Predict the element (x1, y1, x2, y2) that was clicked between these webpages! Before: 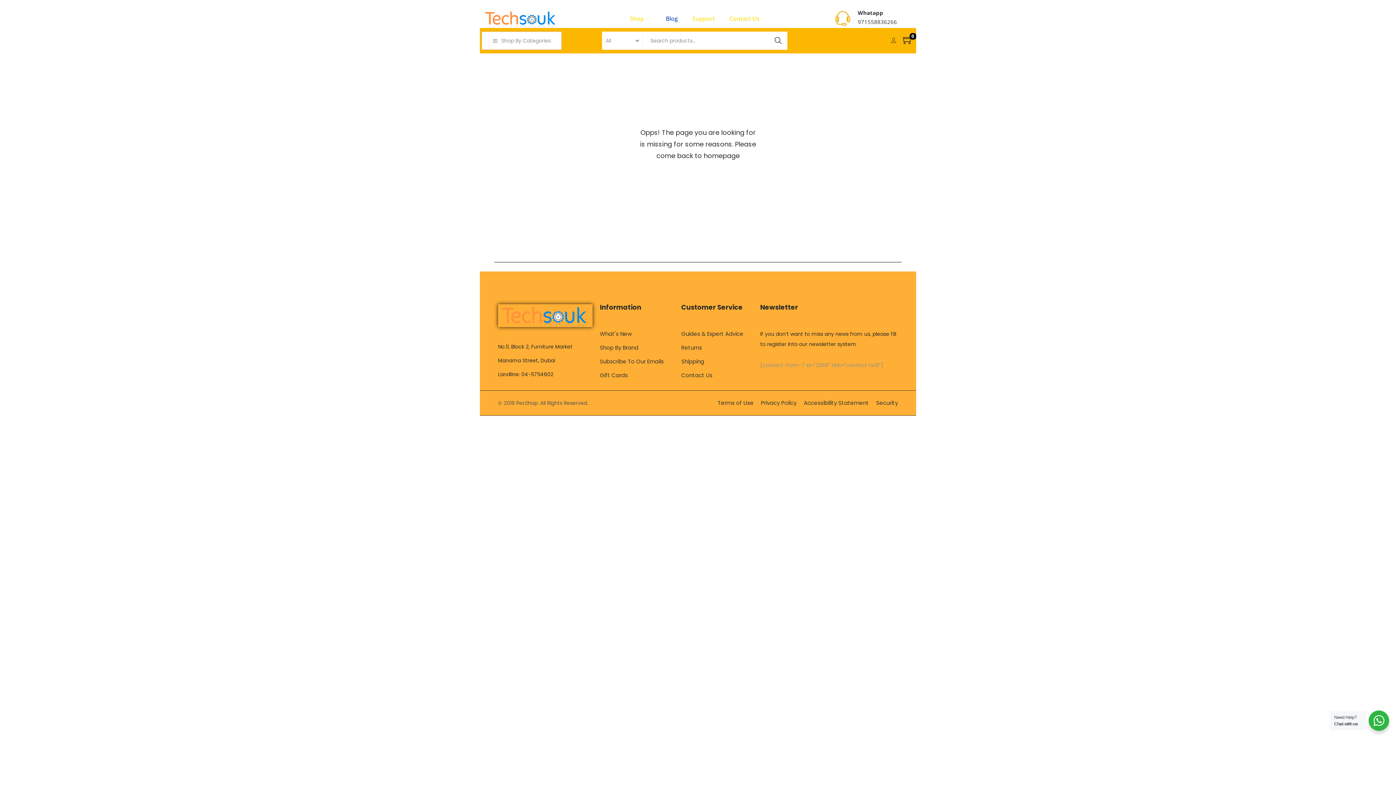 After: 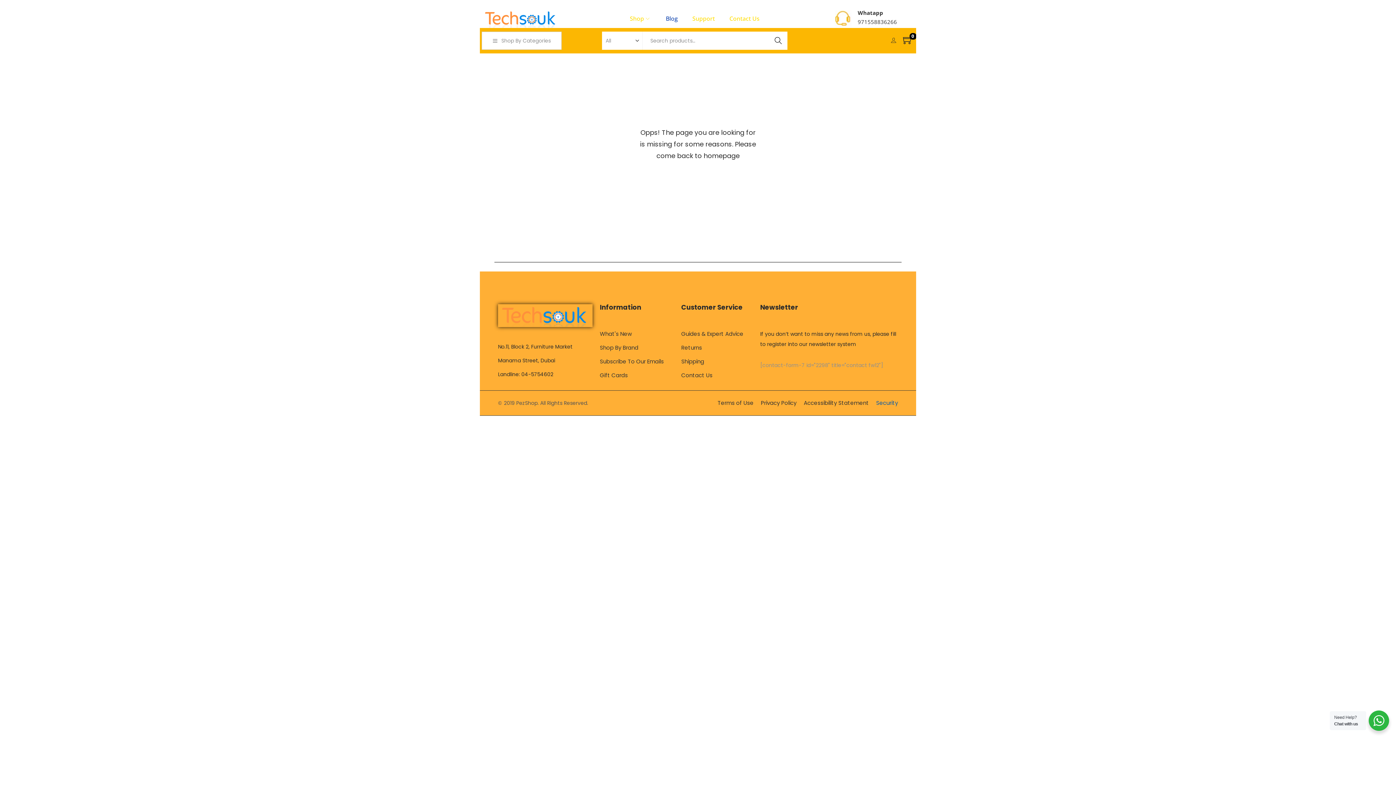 Action: bbox: (876, 398, 898, 408) label: Security